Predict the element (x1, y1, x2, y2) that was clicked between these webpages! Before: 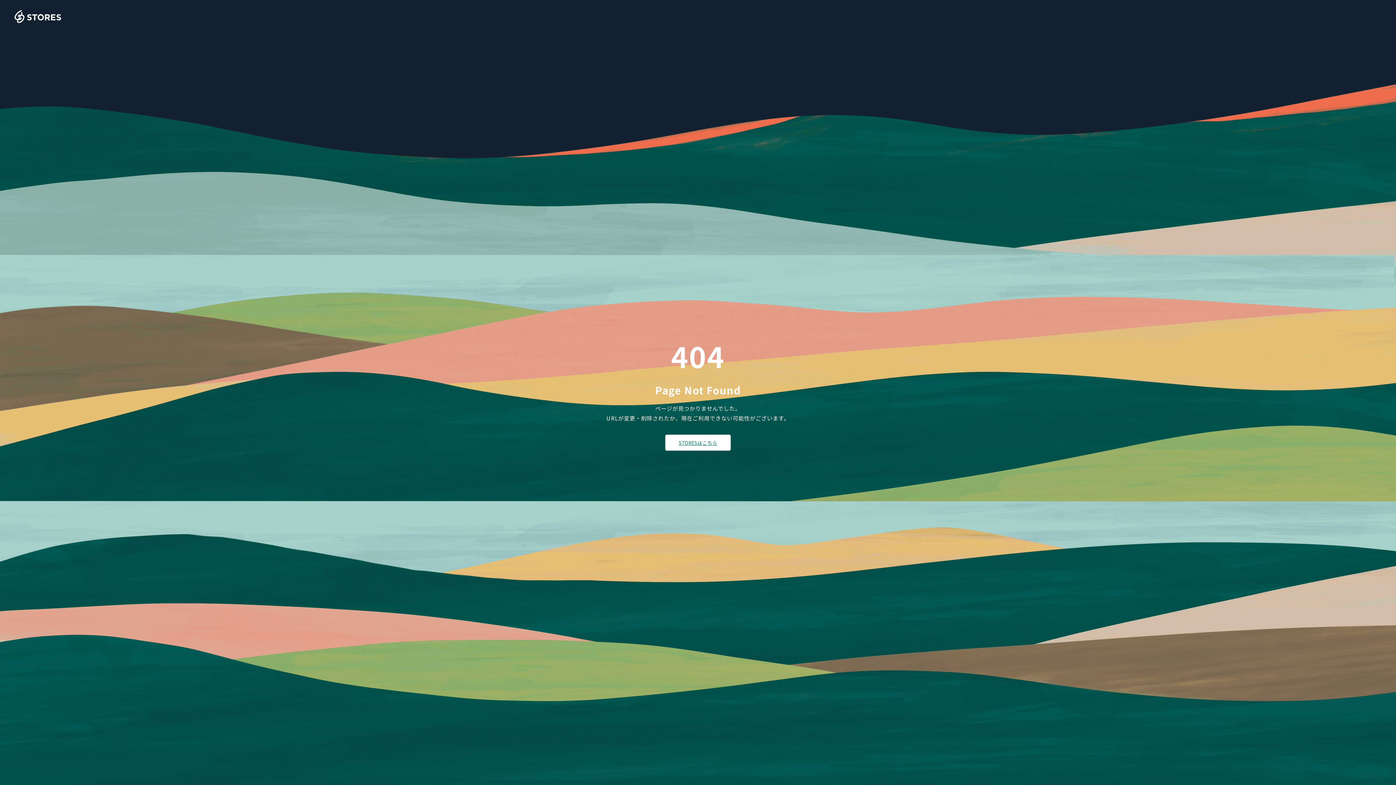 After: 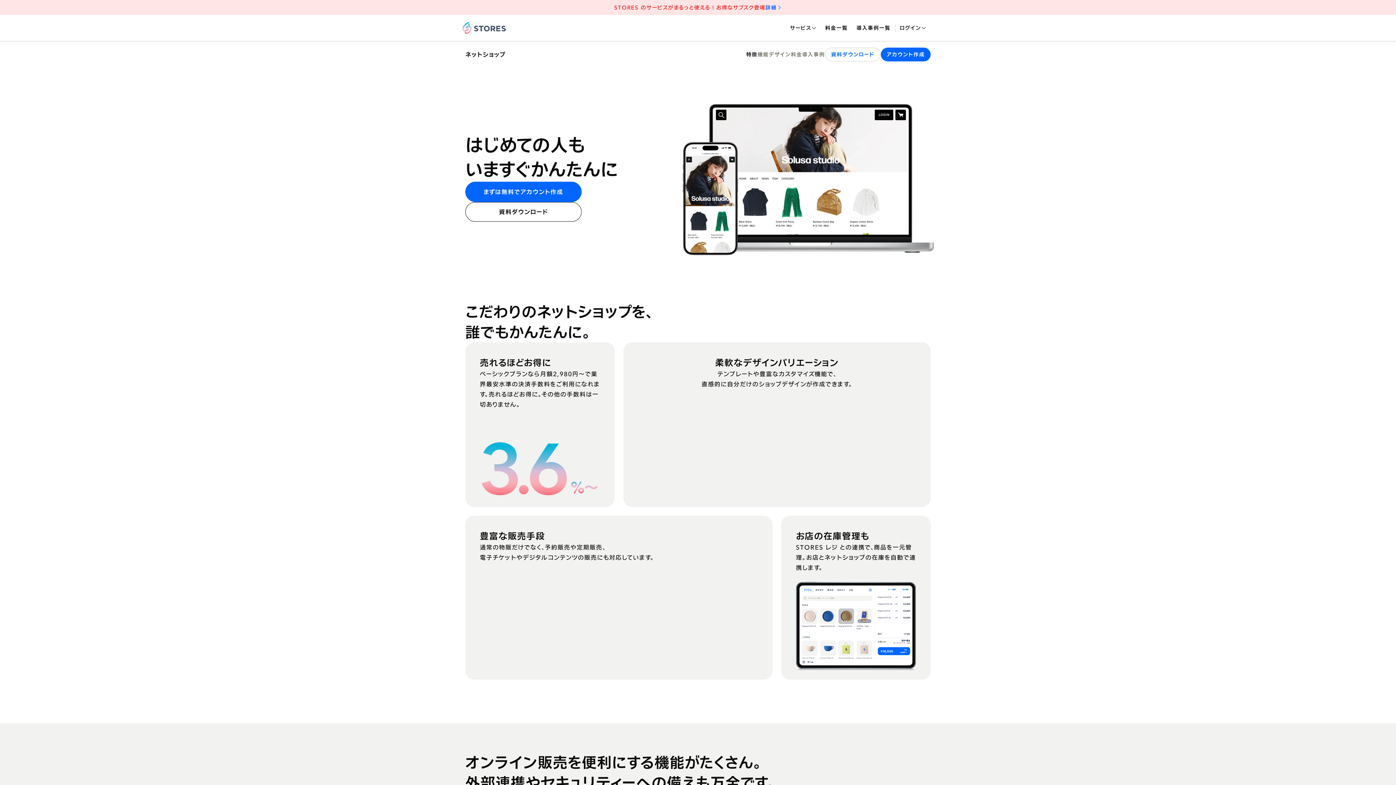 Action: bbox: (665, 434, 730, 450) label: STORESはこちら